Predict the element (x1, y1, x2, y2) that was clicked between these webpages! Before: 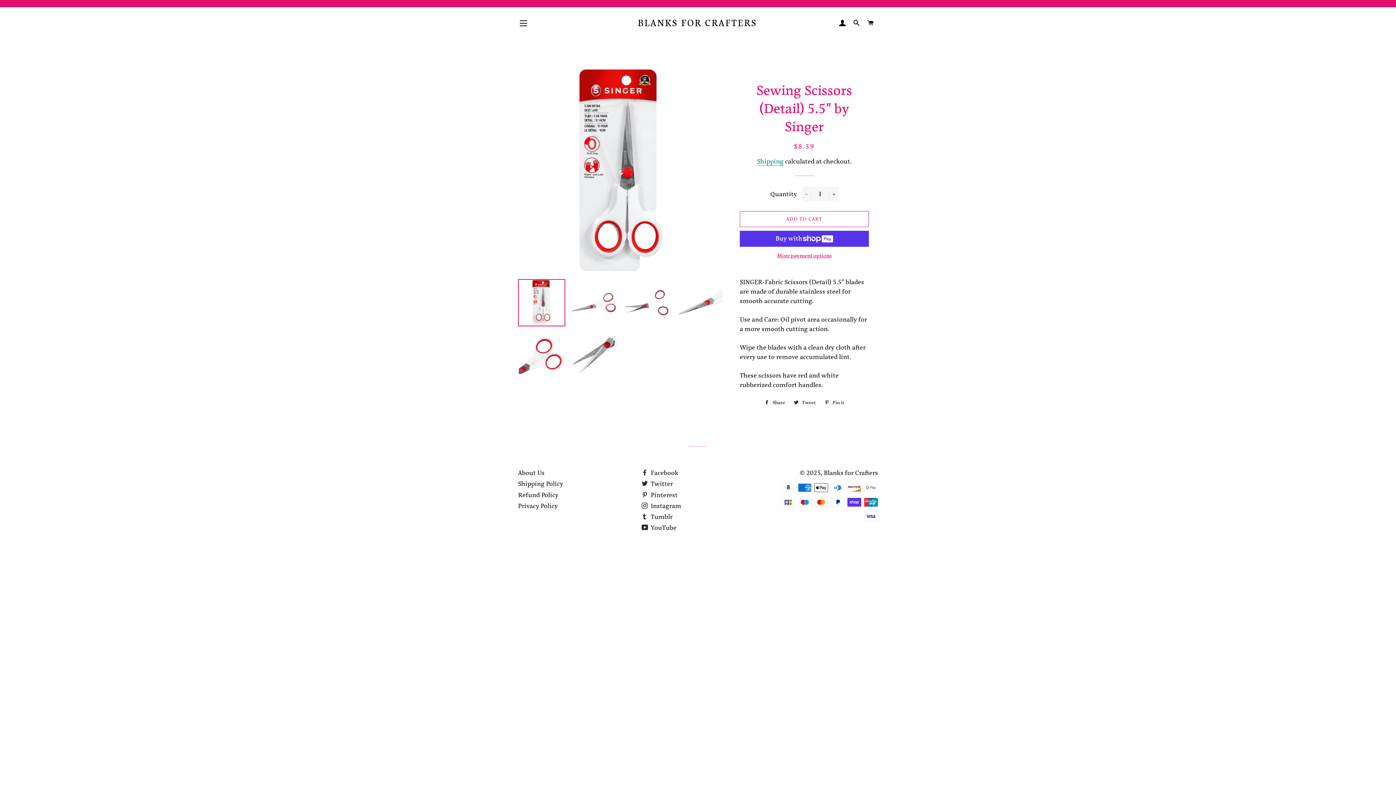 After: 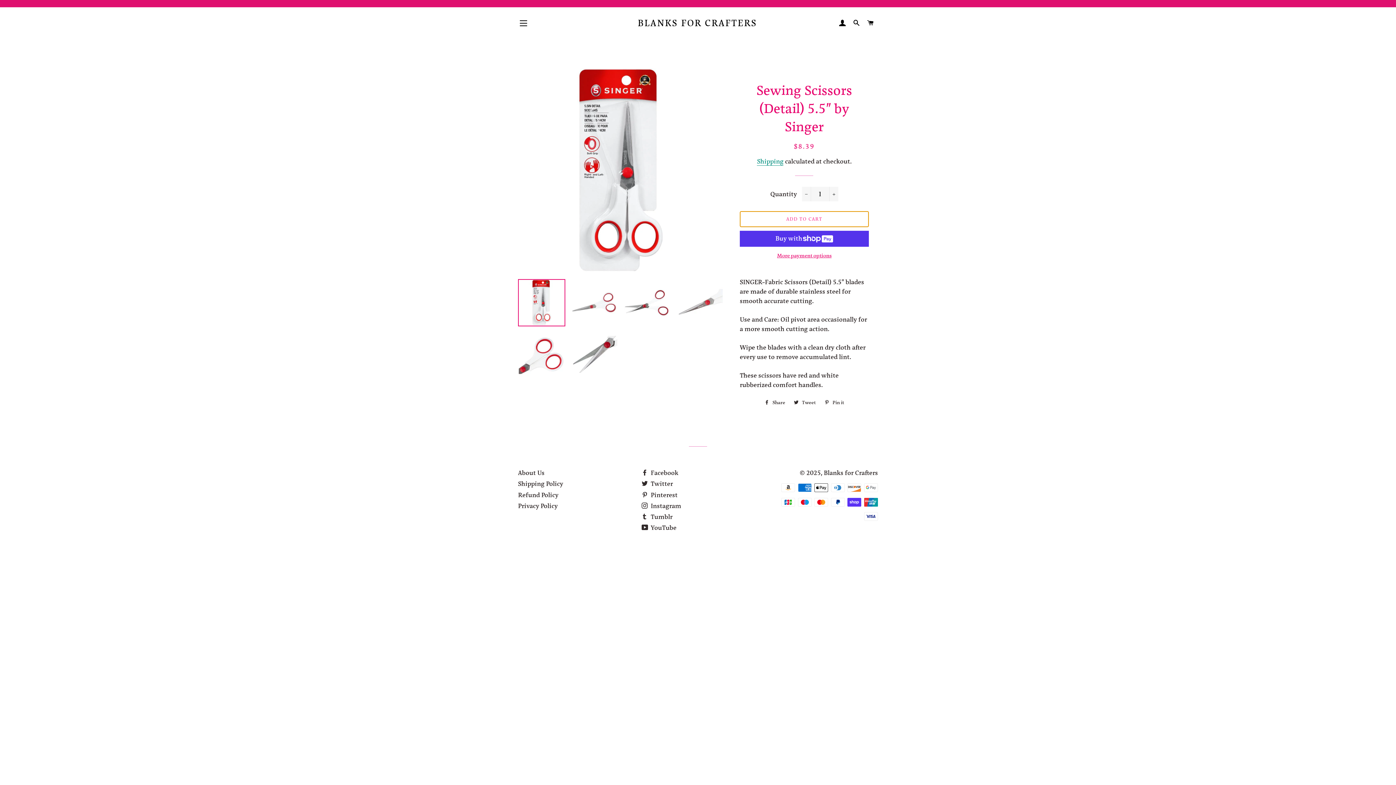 Action: bbox: (739, 211, 869, 227) label: ADD TO CART